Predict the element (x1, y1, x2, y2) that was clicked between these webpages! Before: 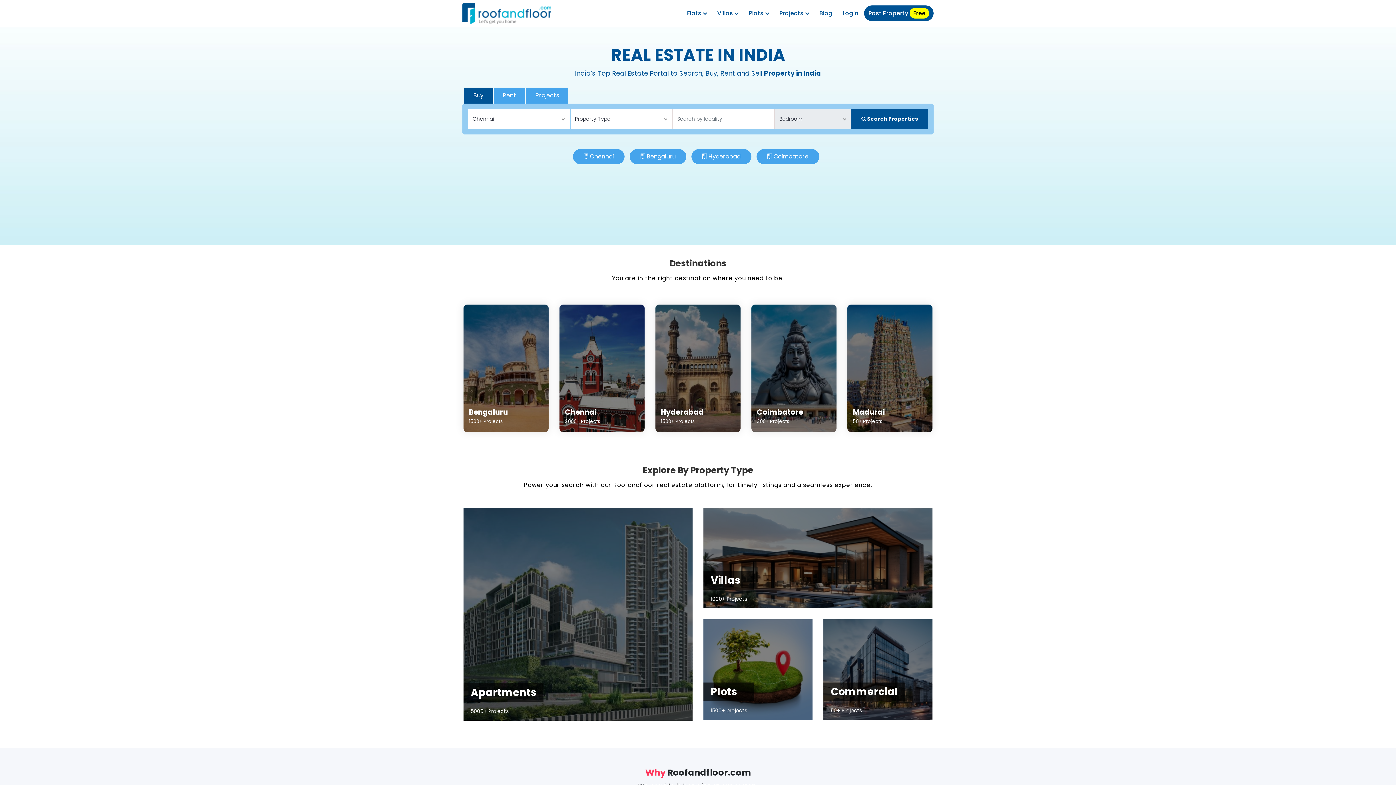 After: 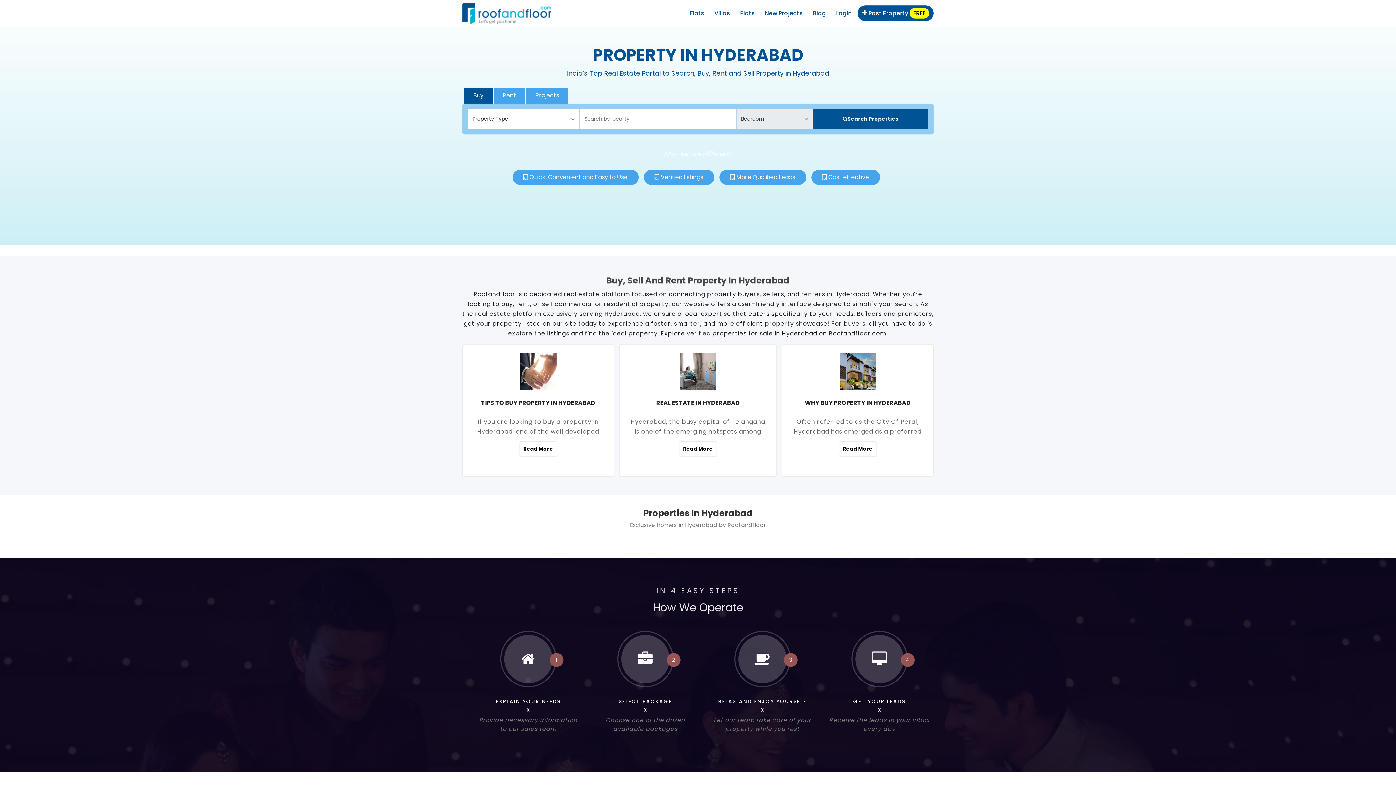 Action: label: Hyderabad bbox: (708, 152, 740, 160)